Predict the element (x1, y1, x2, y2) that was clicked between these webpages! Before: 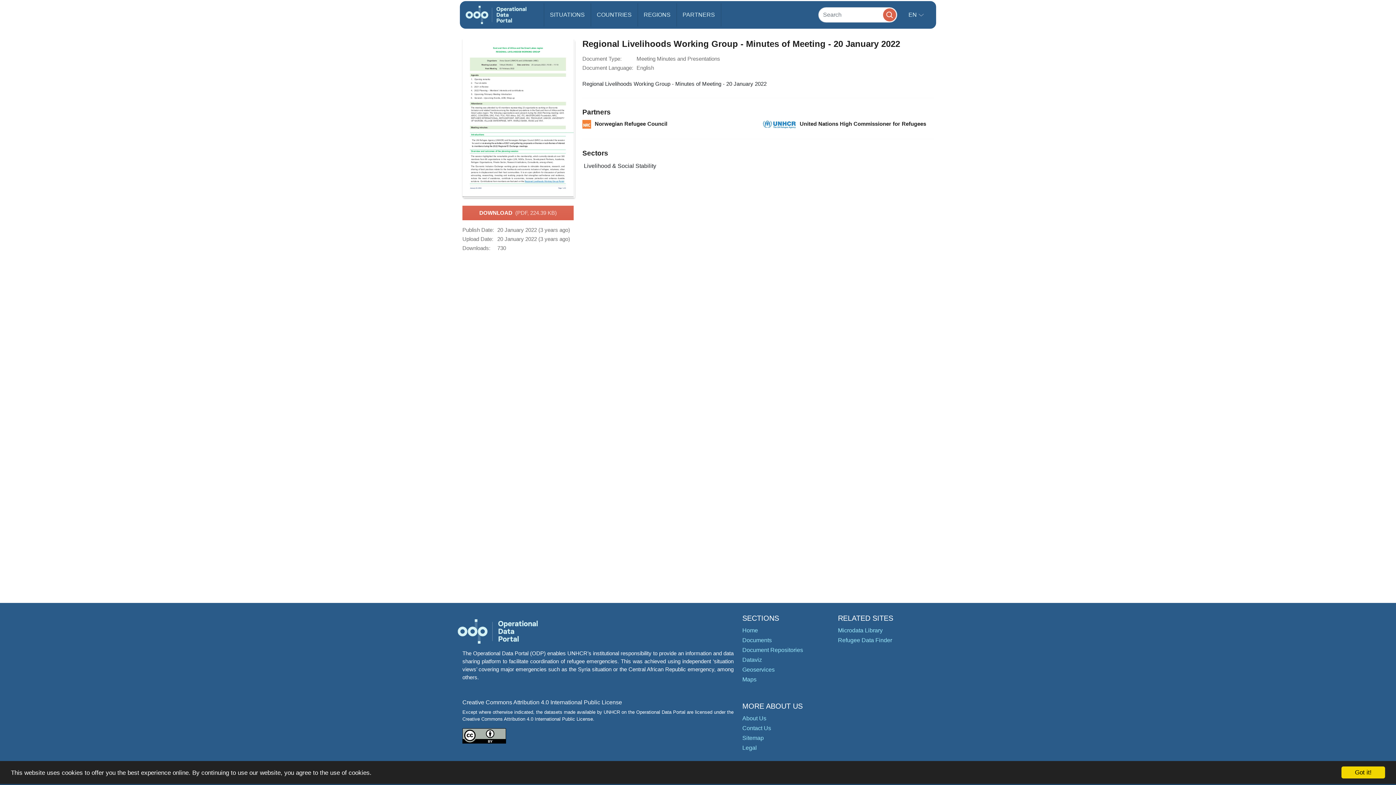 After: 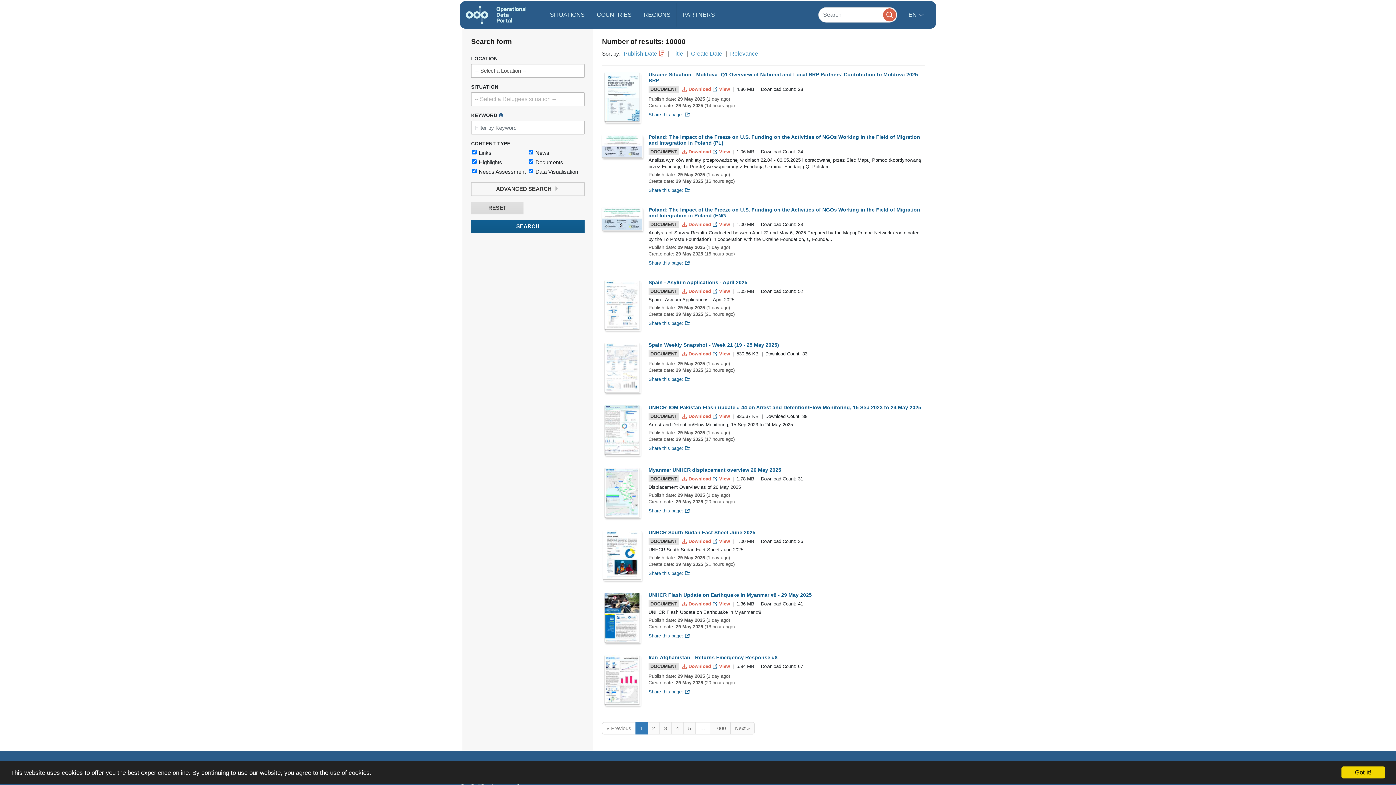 Action: bbox: (883, 8, 896, 21)